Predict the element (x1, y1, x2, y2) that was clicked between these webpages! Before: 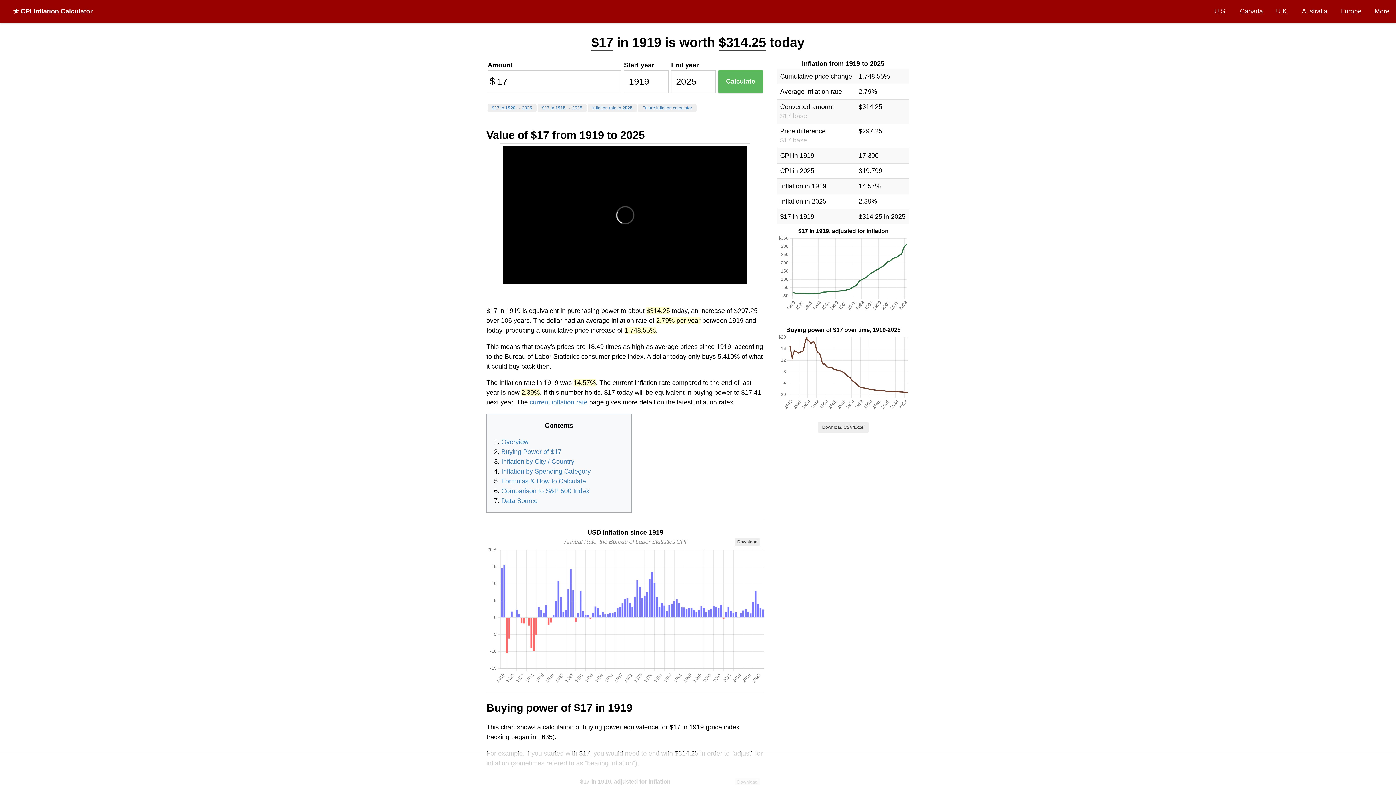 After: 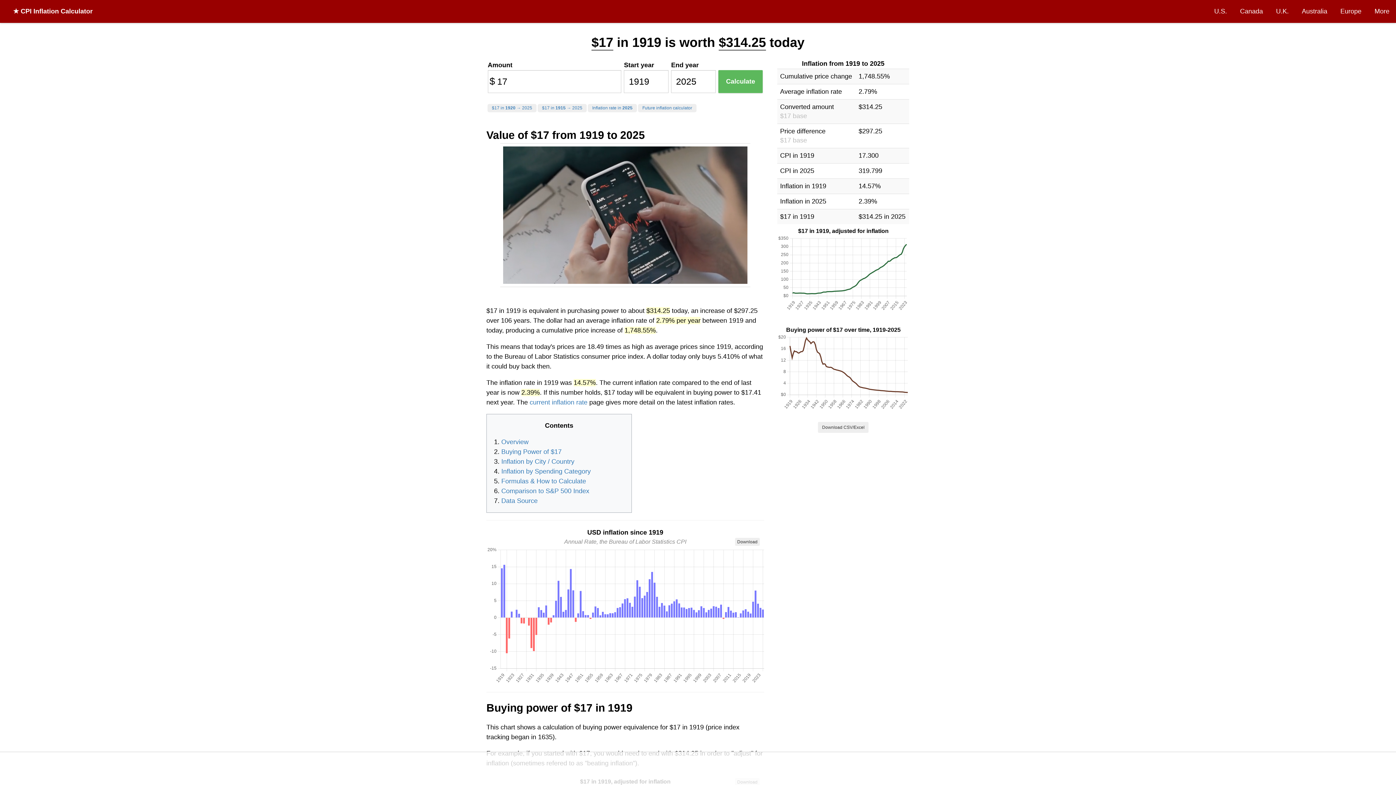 Action: bbox: (735, 538, 759, 546) label: Download